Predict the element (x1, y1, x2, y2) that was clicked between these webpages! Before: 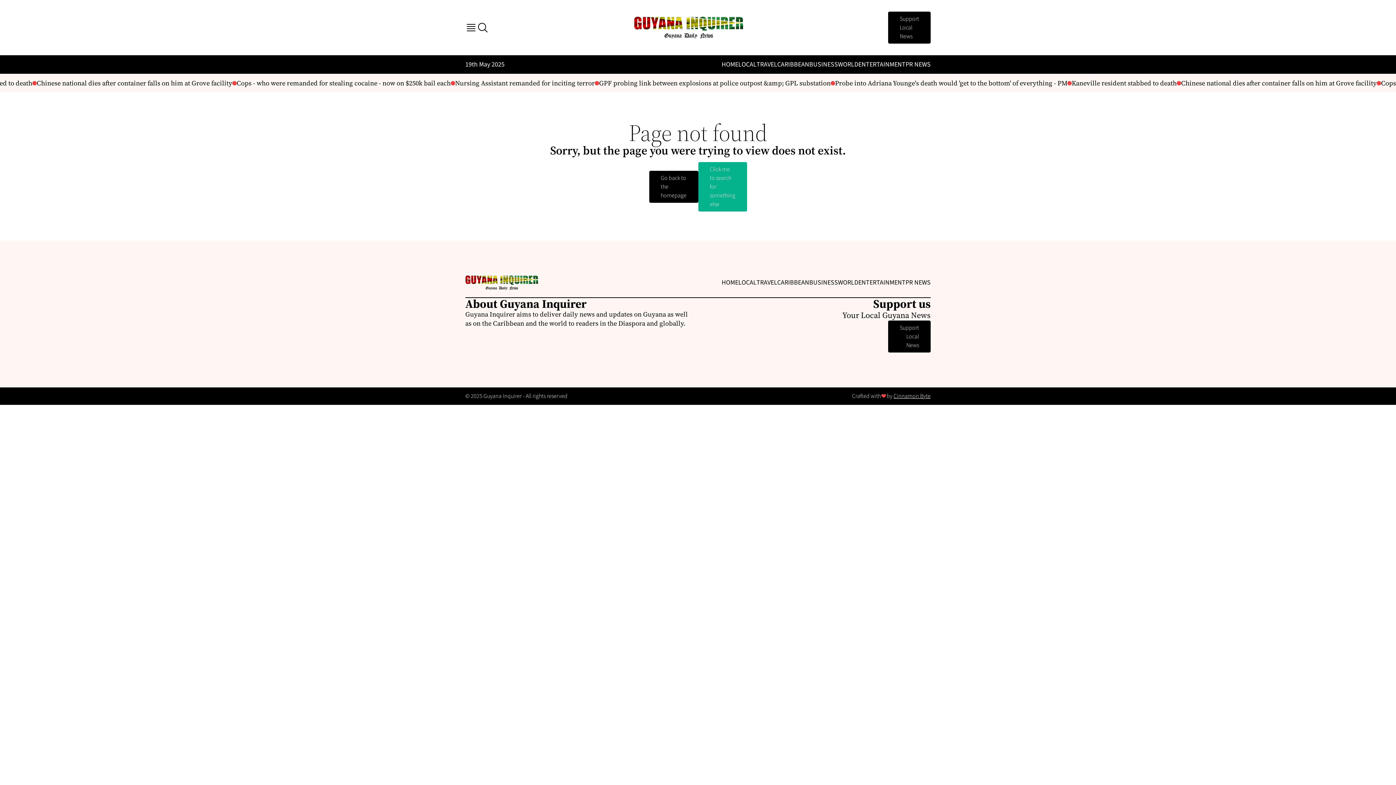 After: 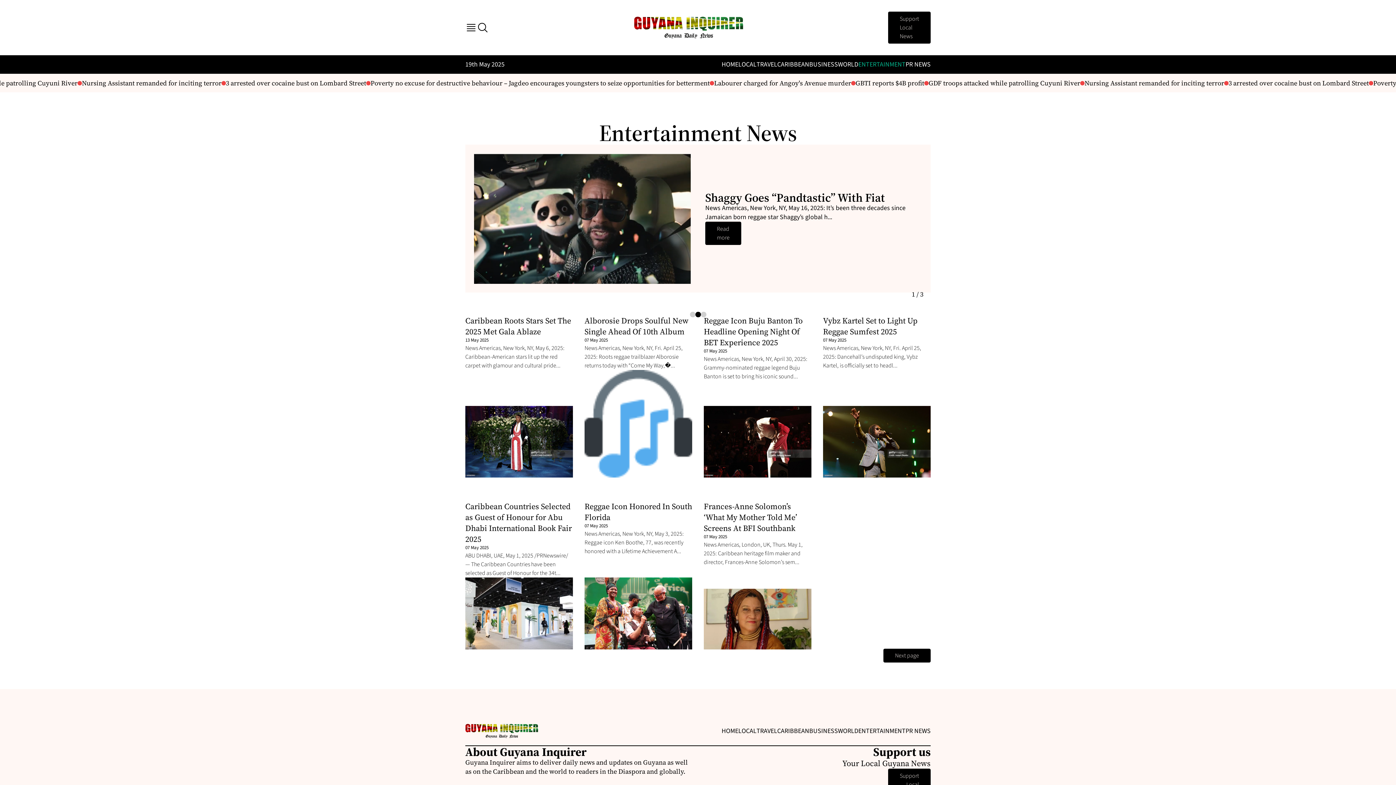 Action: label: ENTERTAINMENT bbox: (858, 60, 905, 69)